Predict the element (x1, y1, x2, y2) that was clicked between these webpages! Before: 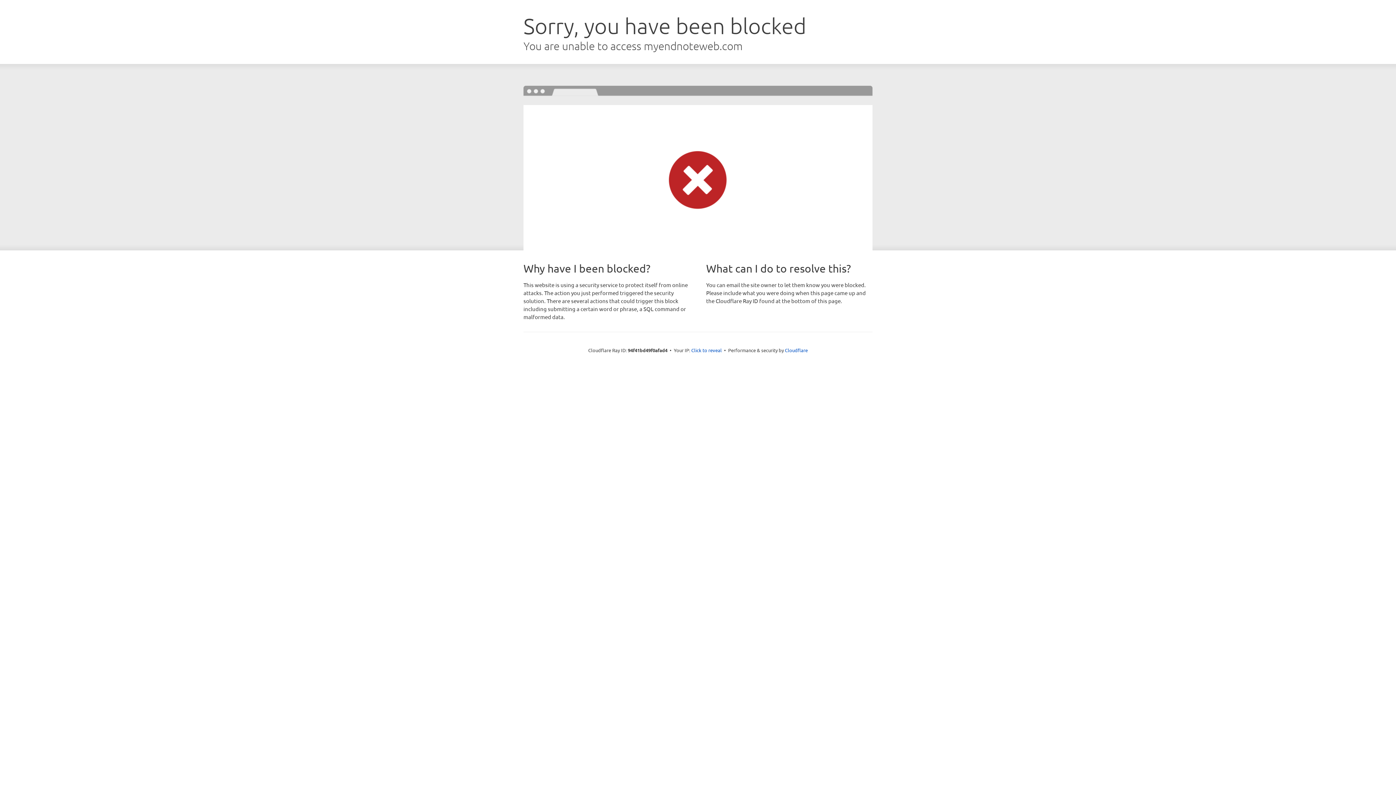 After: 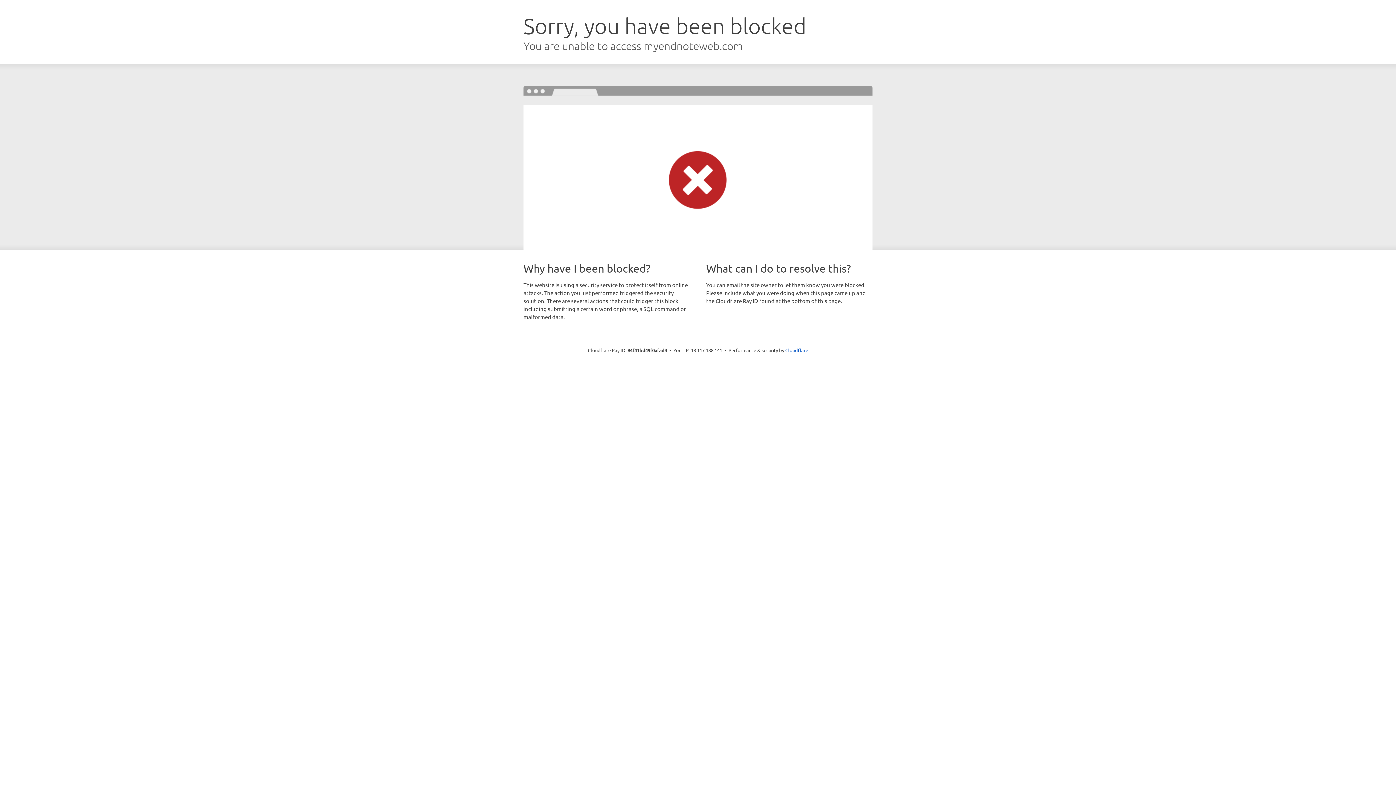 Action: label: Click to reveal bbox: (691, 346, 722, 353)